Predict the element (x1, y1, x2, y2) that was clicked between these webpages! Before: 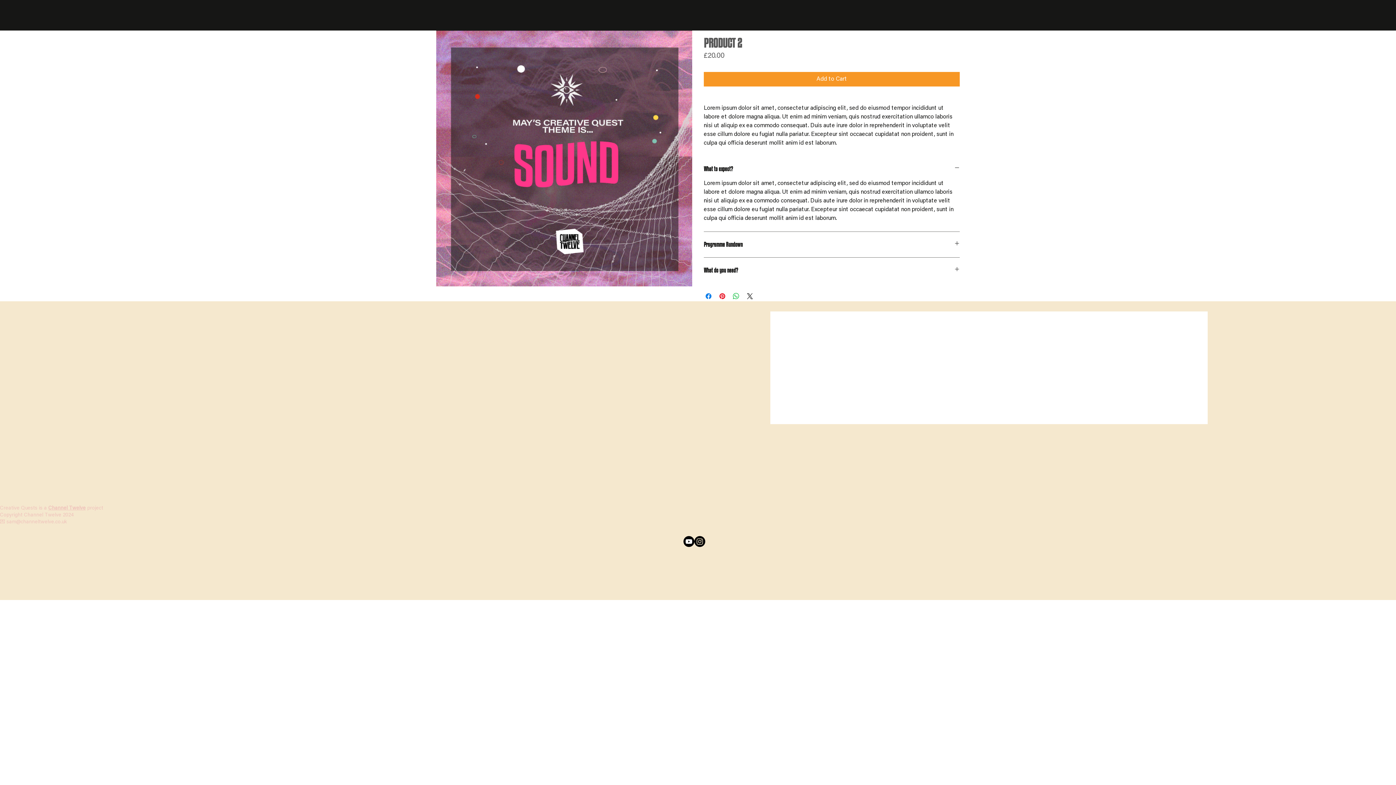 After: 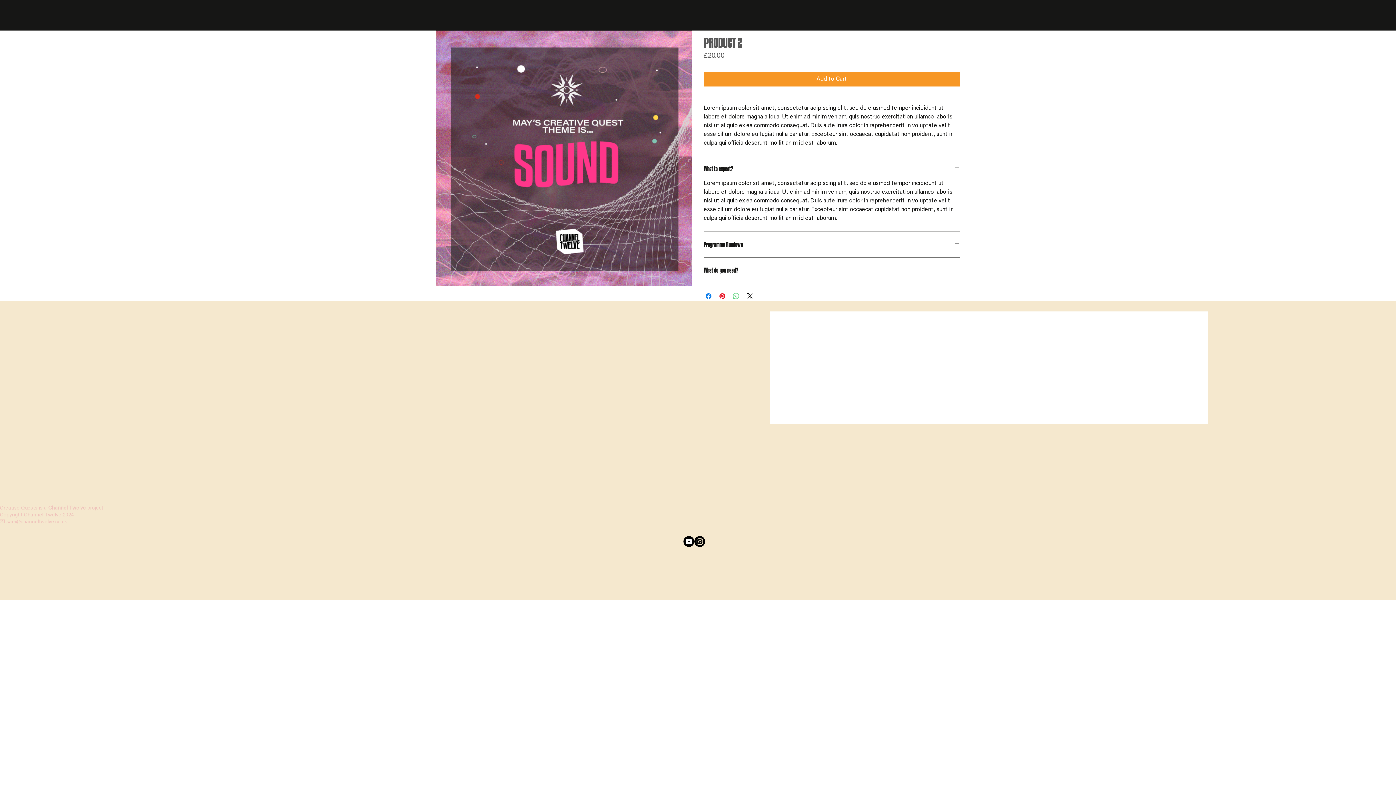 Action: bbox: (732, 291, 740, 300) label: Share on WhatsApp